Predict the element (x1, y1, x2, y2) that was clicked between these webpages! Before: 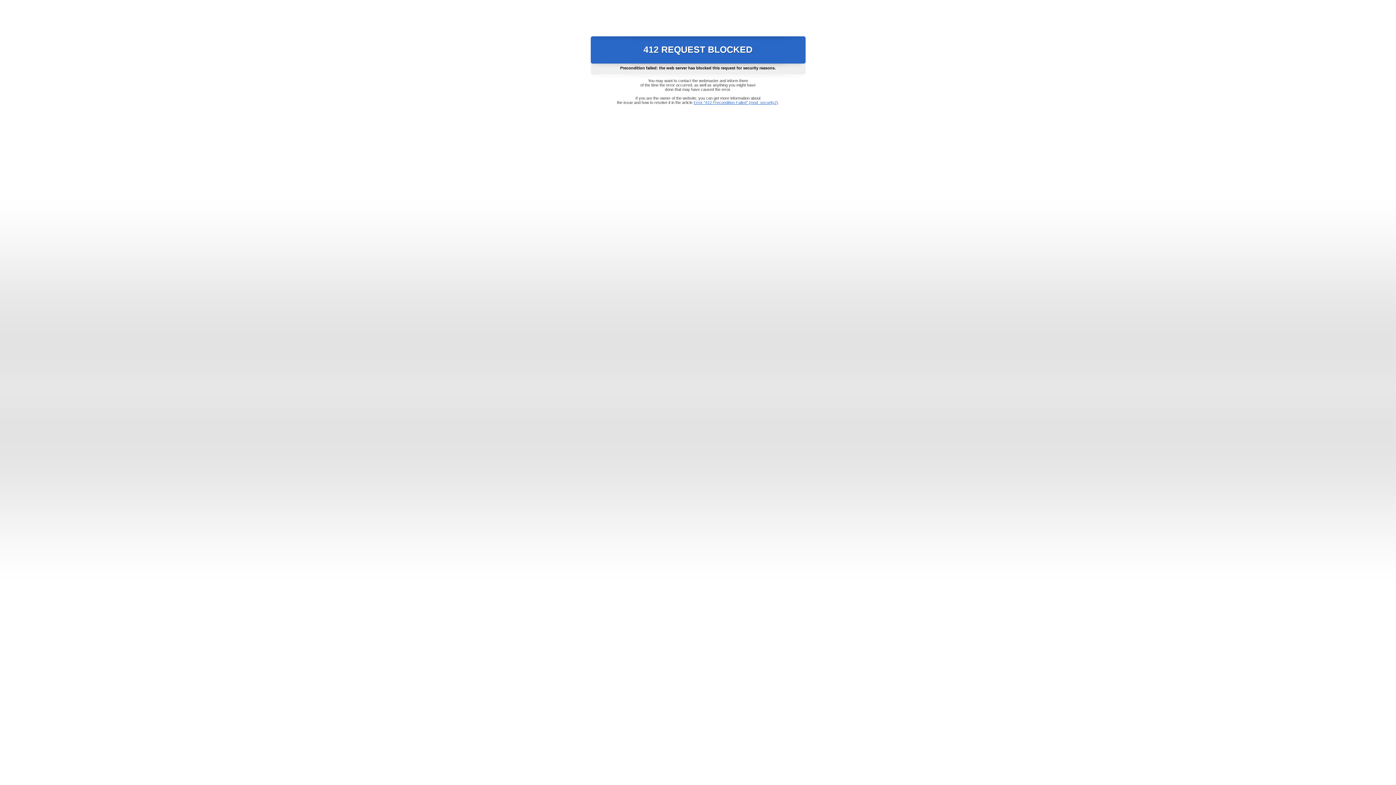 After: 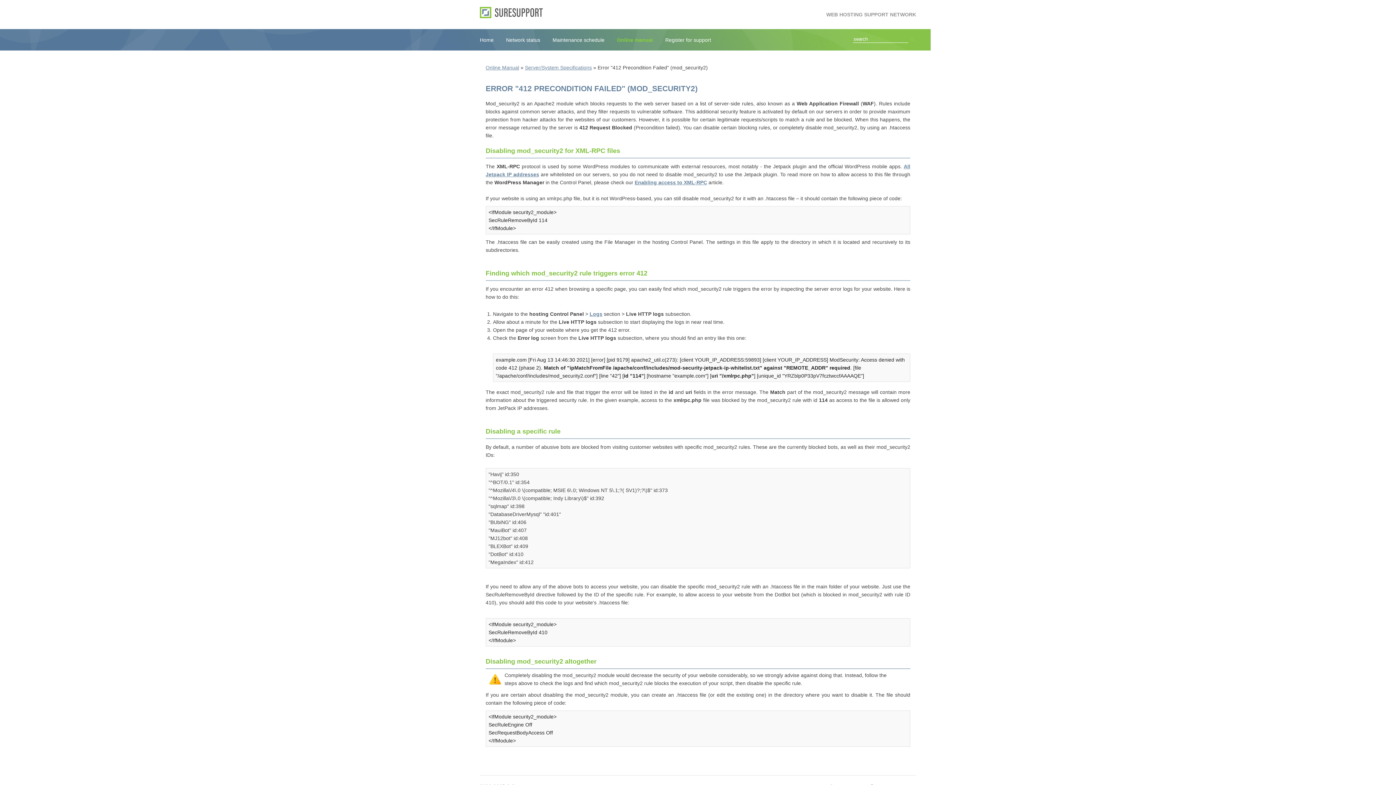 Action: bbox: (693, 100, 778, 104) label: Error "412 Precondition Failed" (mod_security2)